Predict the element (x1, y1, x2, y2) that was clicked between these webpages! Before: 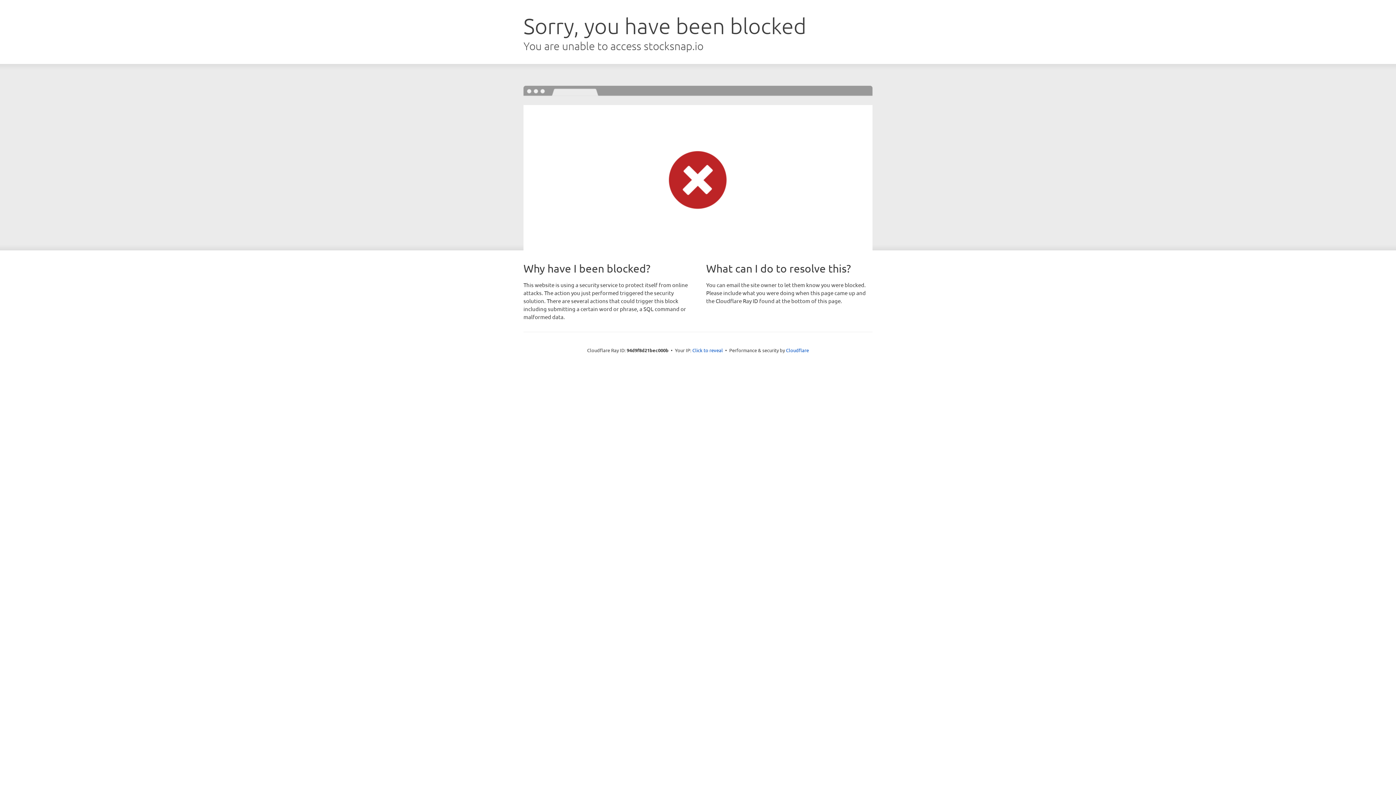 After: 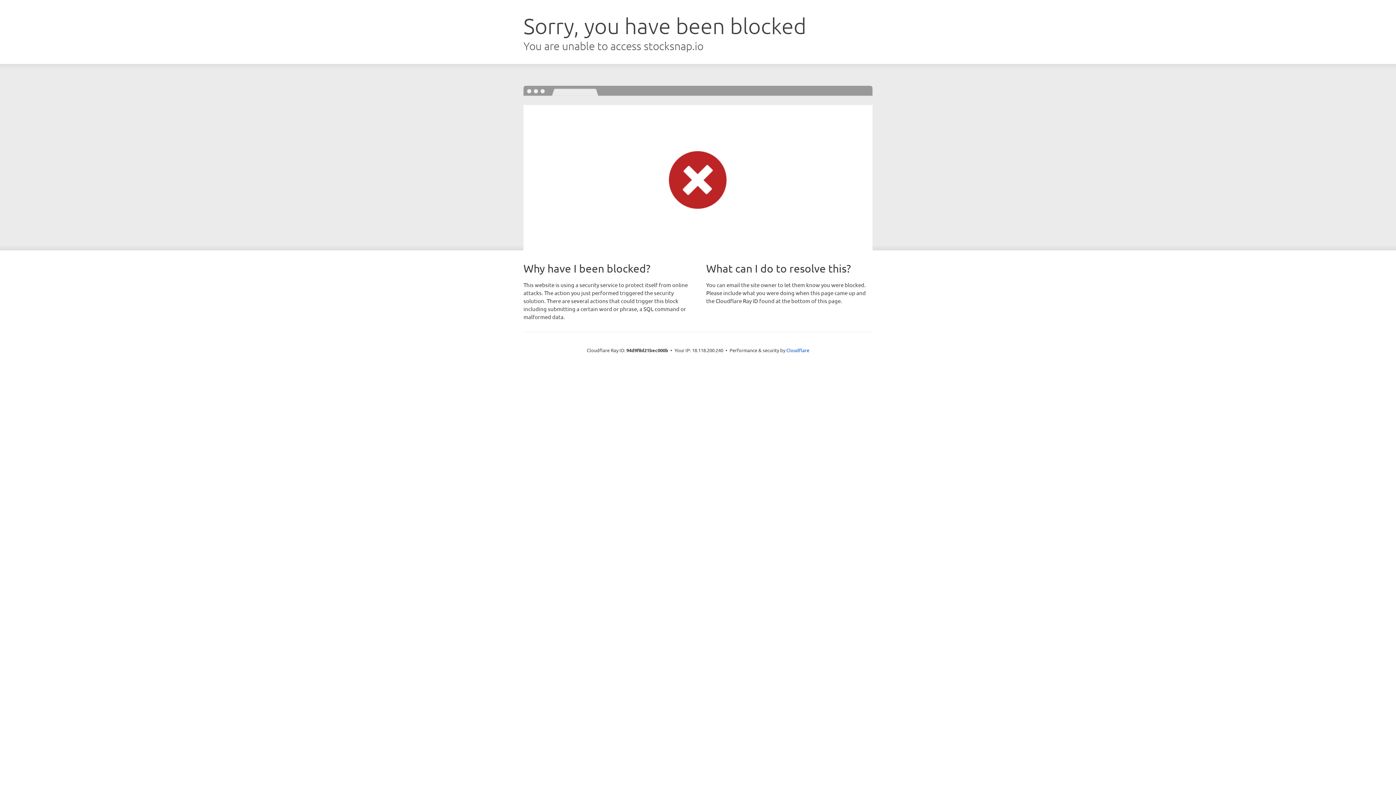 Action: bbox: (692, 346, 723, 353) label: Click to reveal